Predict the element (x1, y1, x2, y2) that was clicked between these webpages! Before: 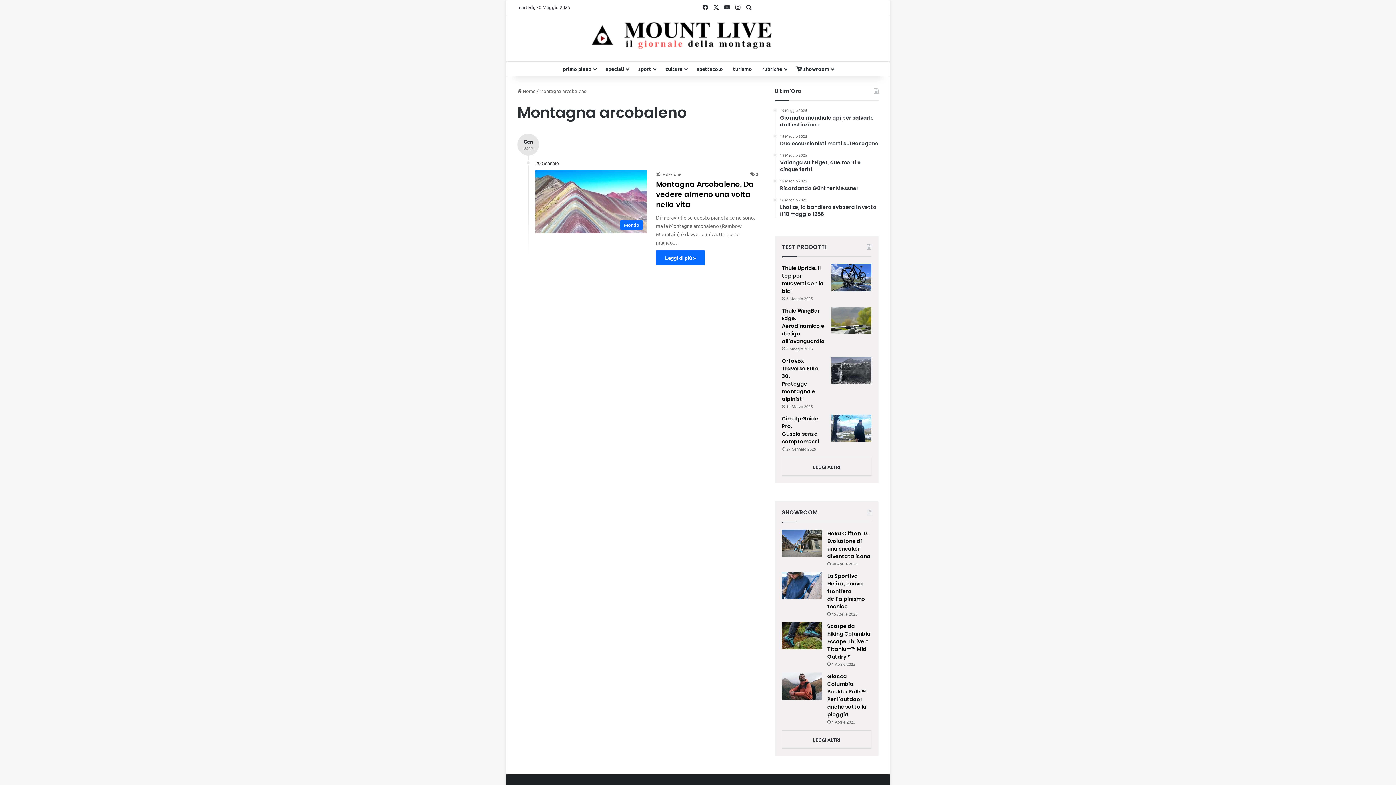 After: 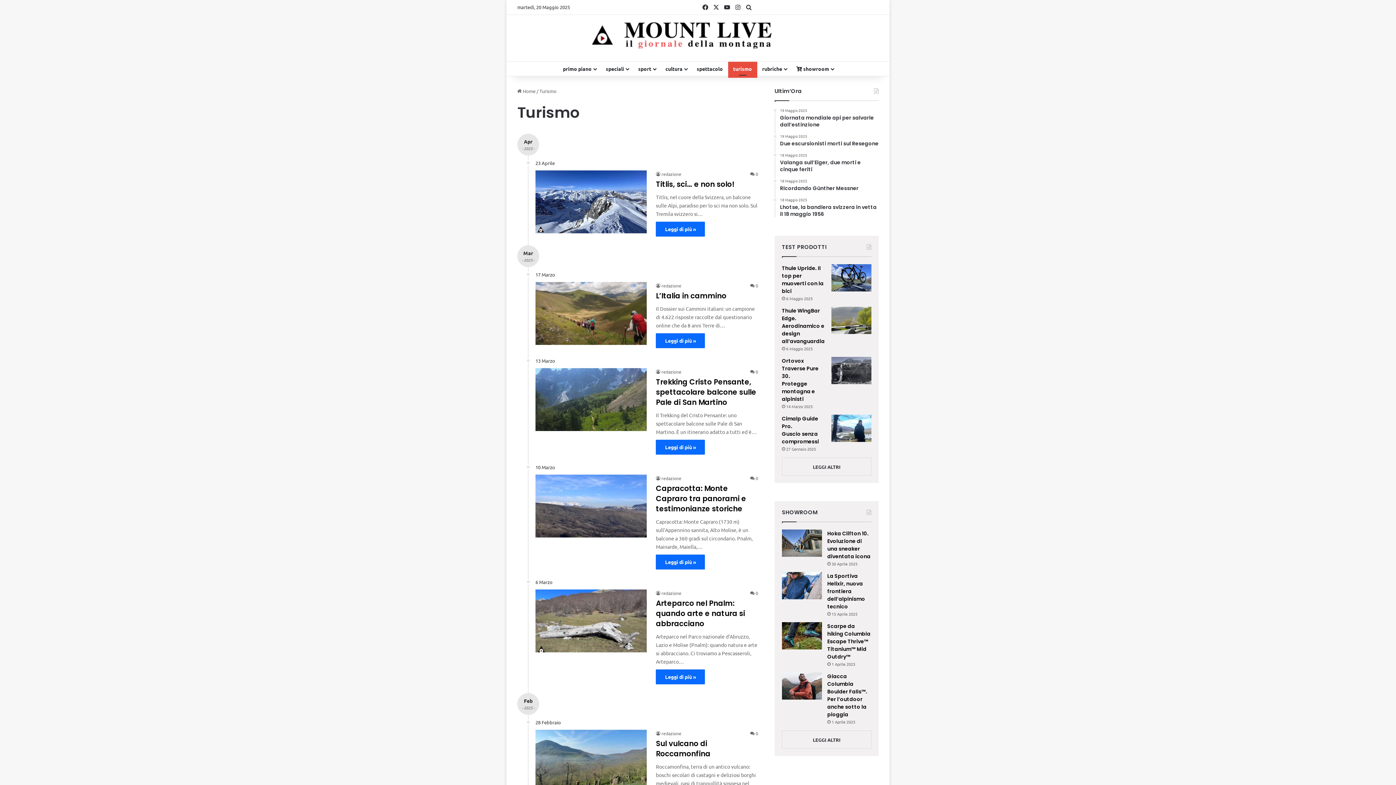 Action: bbox: (728, 61, 757, 76) label: turismo